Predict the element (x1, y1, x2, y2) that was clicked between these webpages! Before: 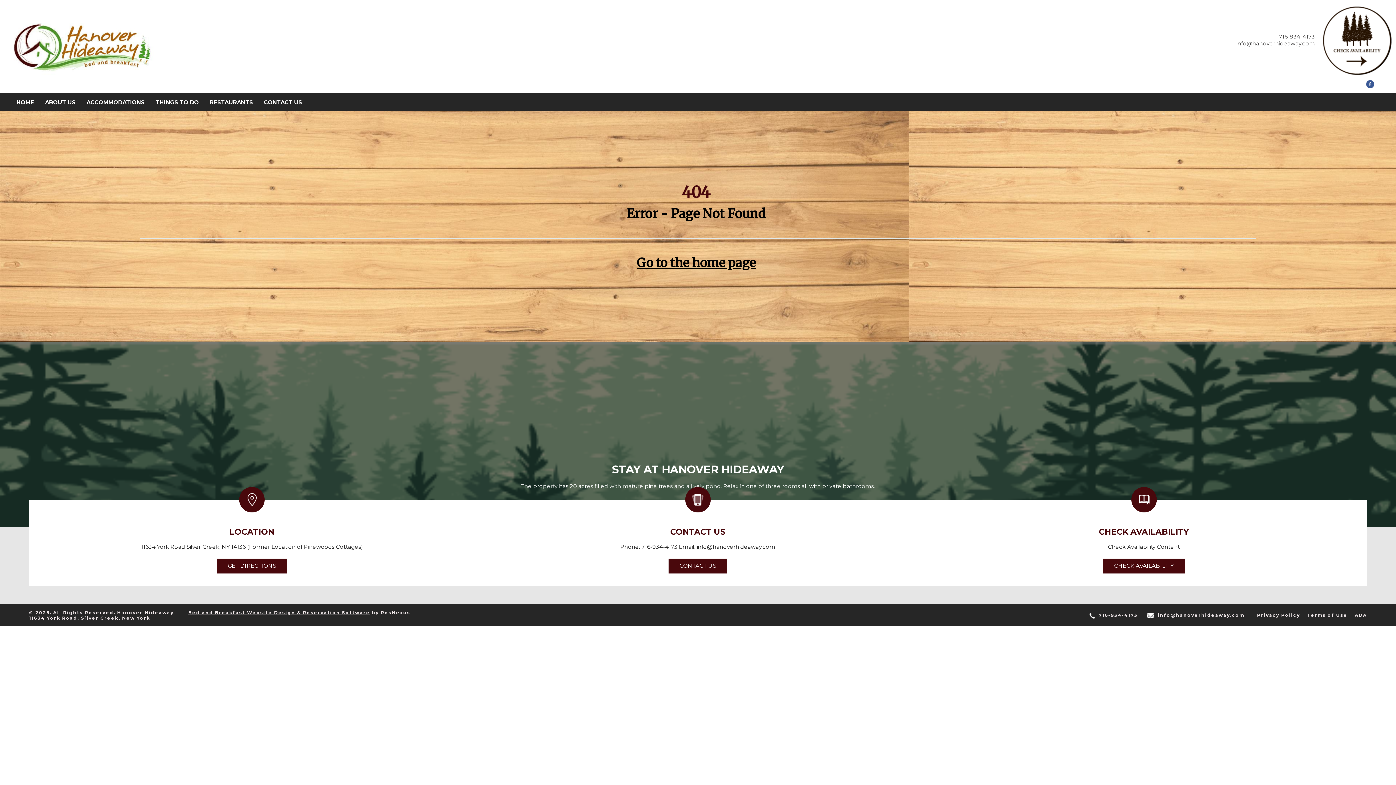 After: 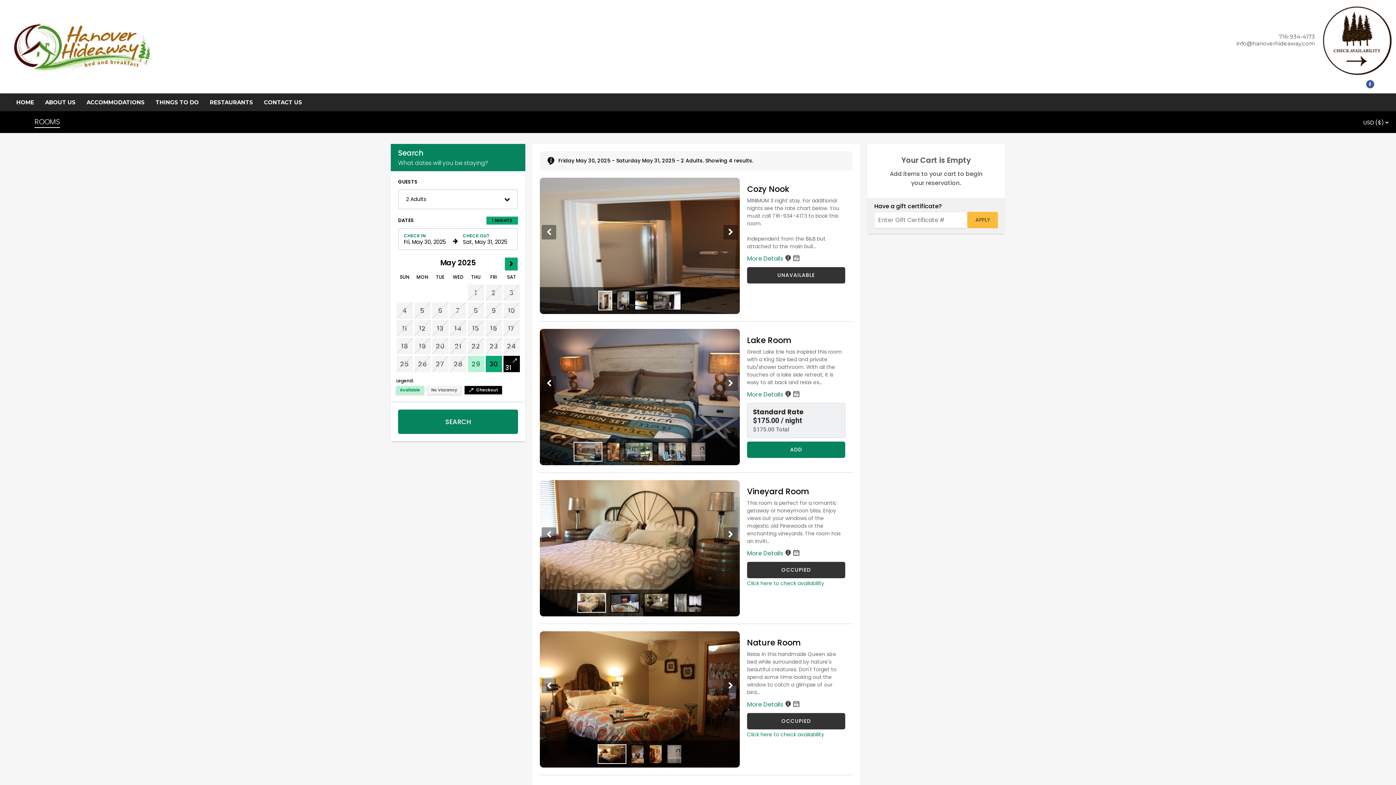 Action: bbox: (1322, 35, 1392, 42)